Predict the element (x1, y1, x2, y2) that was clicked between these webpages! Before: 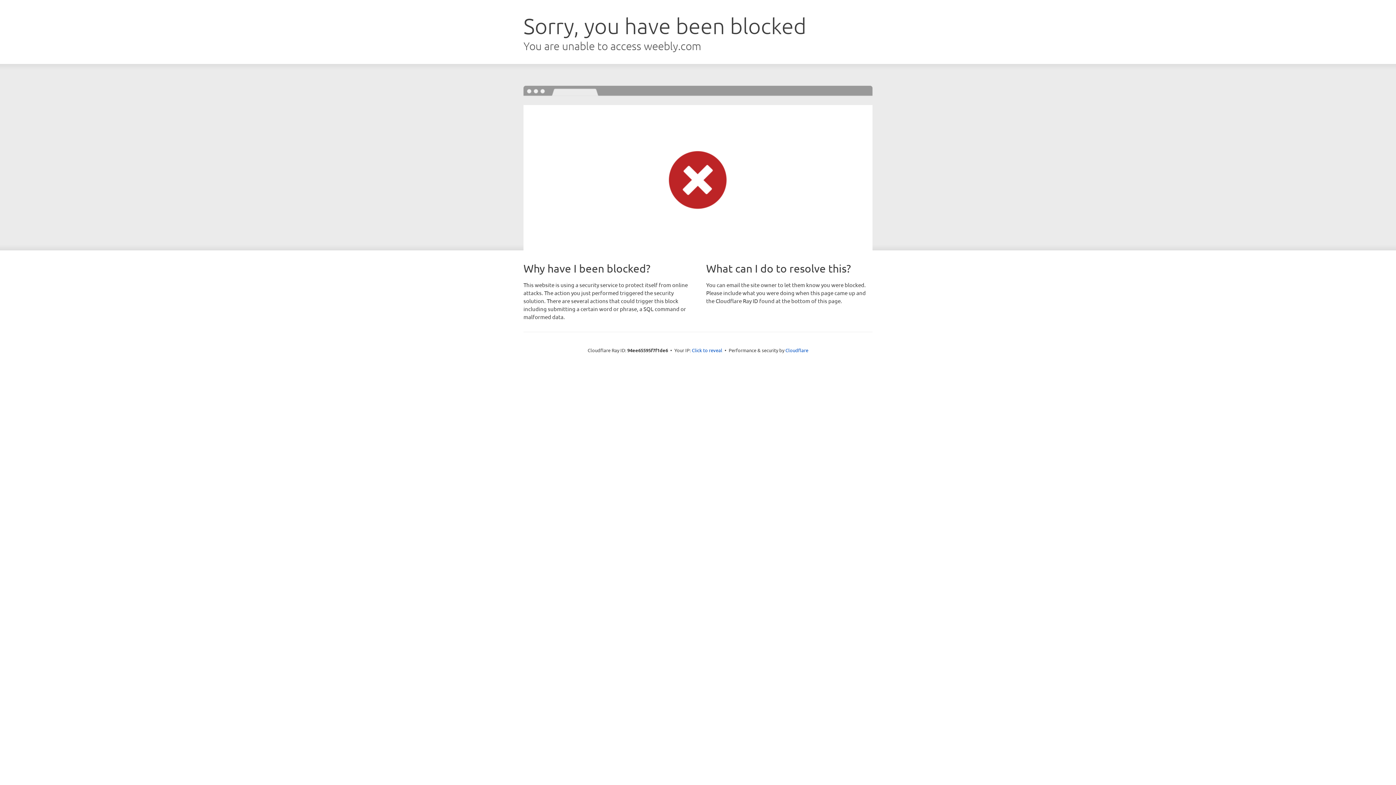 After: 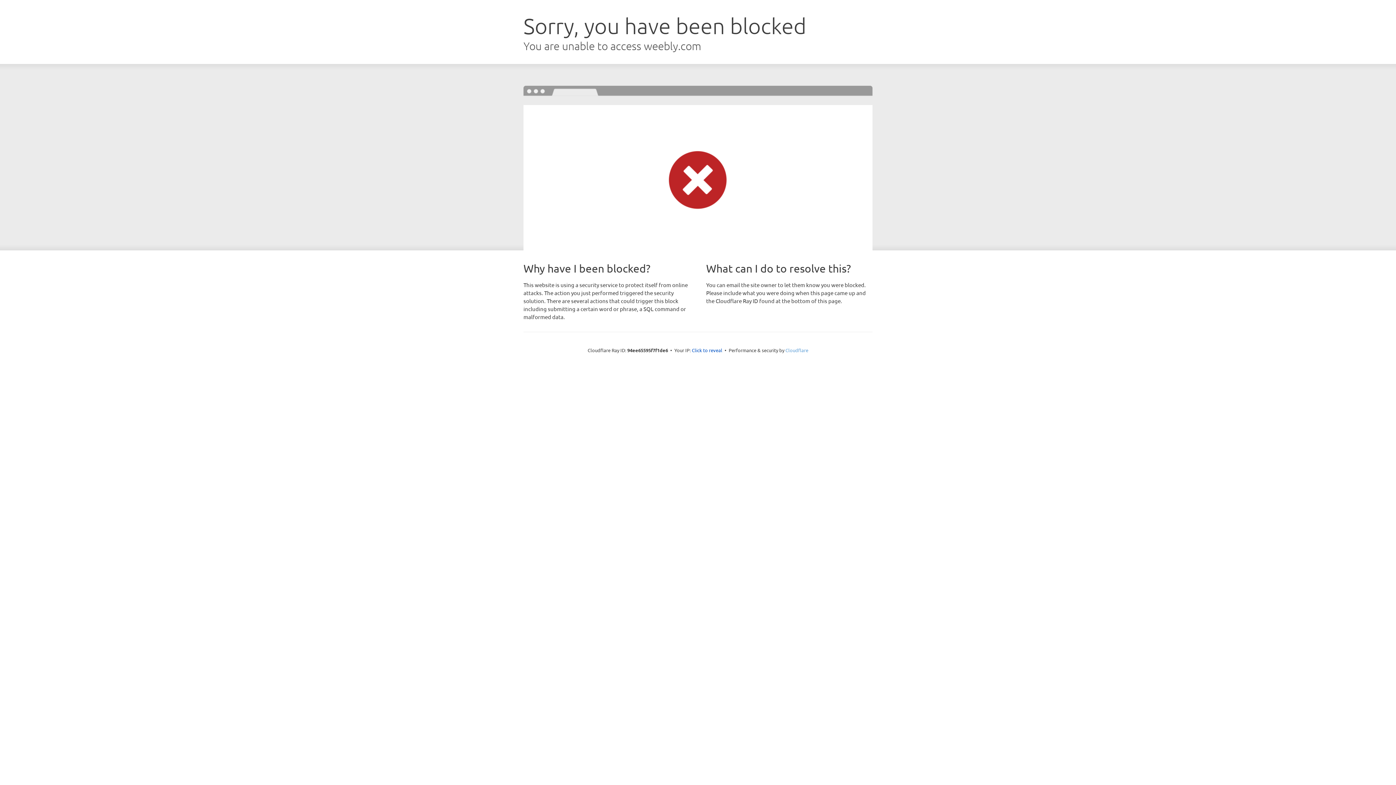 Action: bbox: (785, 347, 808, 353) label: Cloudflare